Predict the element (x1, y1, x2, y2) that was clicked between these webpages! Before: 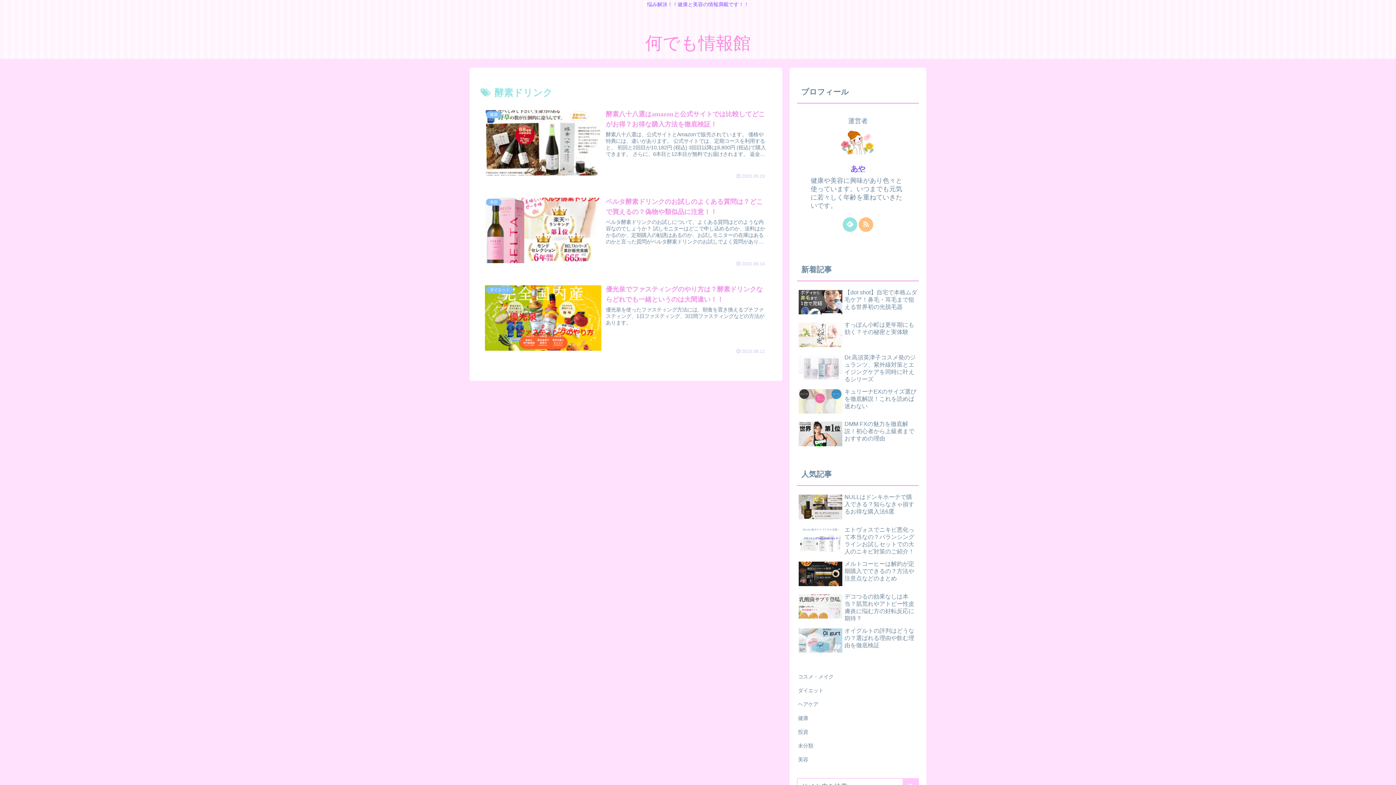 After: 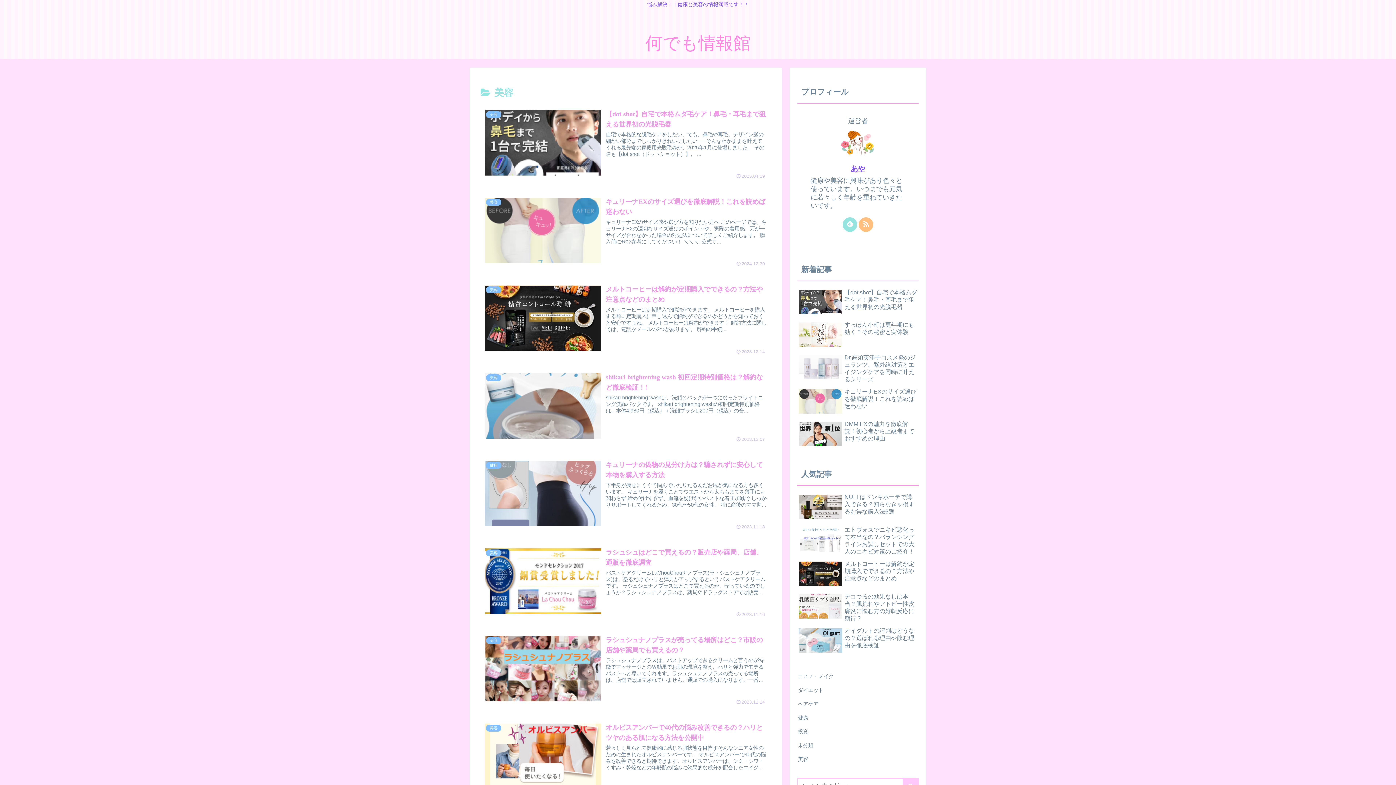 Action: bbox: (797, 752, 919, 766) label: 美容